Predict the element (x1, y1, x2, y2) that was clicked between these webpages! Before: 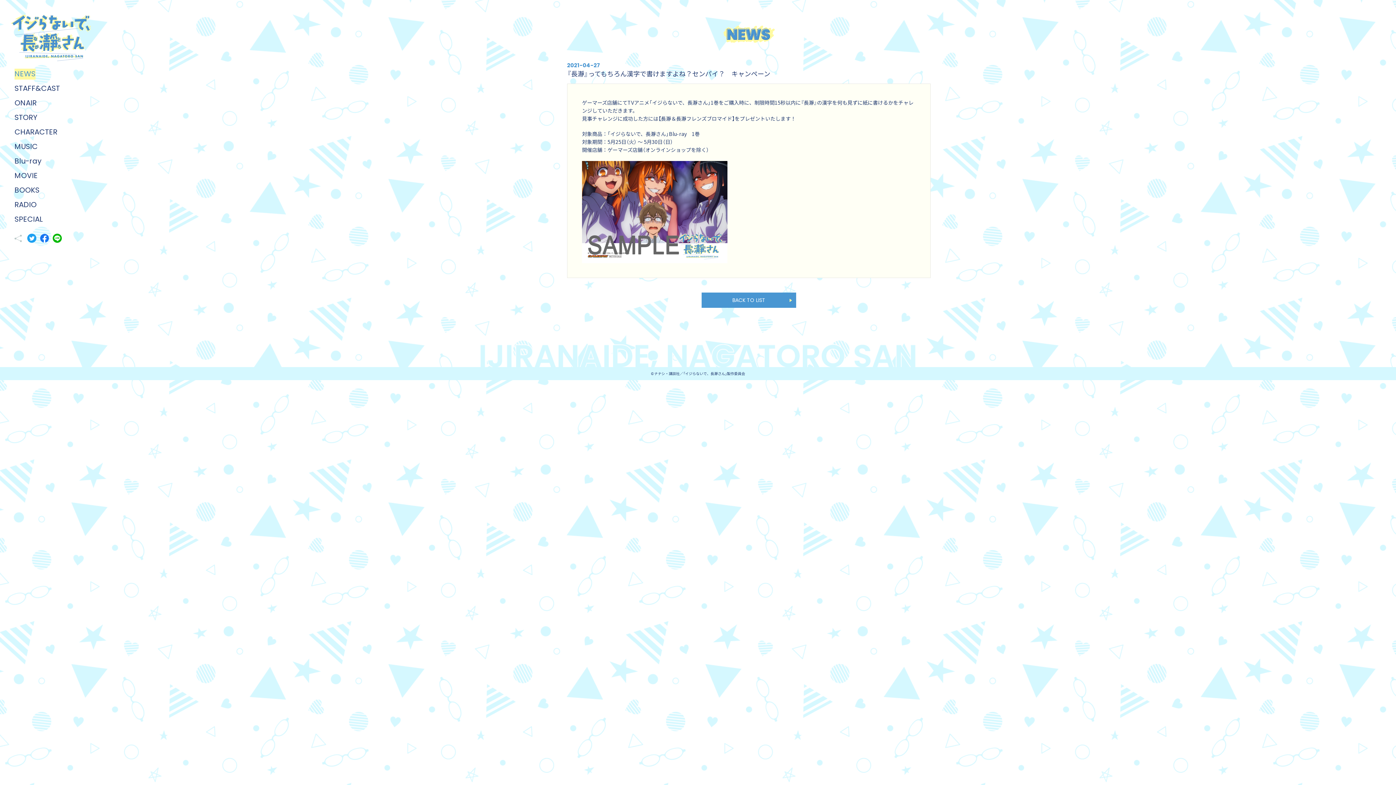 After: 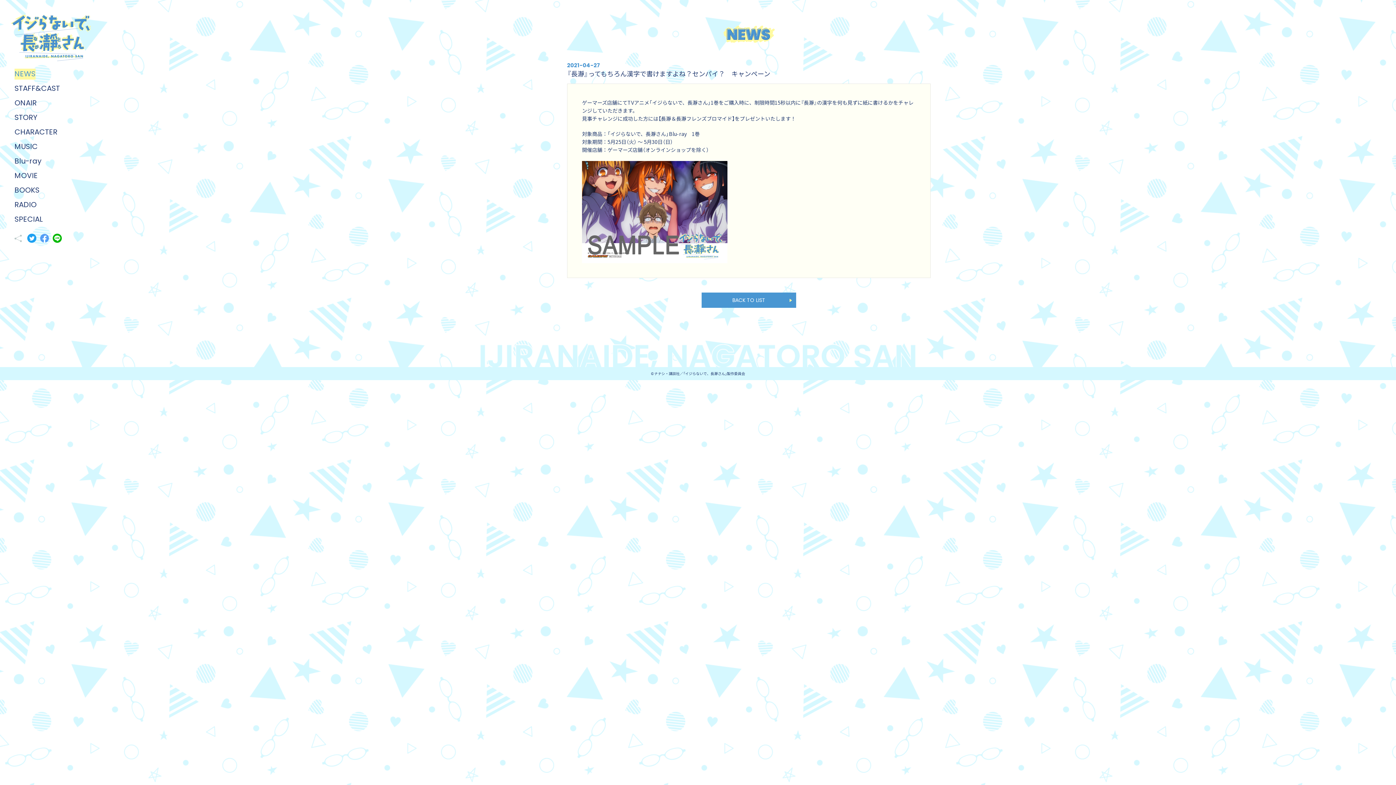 Action: bbox: (40, 233, 49, 241)